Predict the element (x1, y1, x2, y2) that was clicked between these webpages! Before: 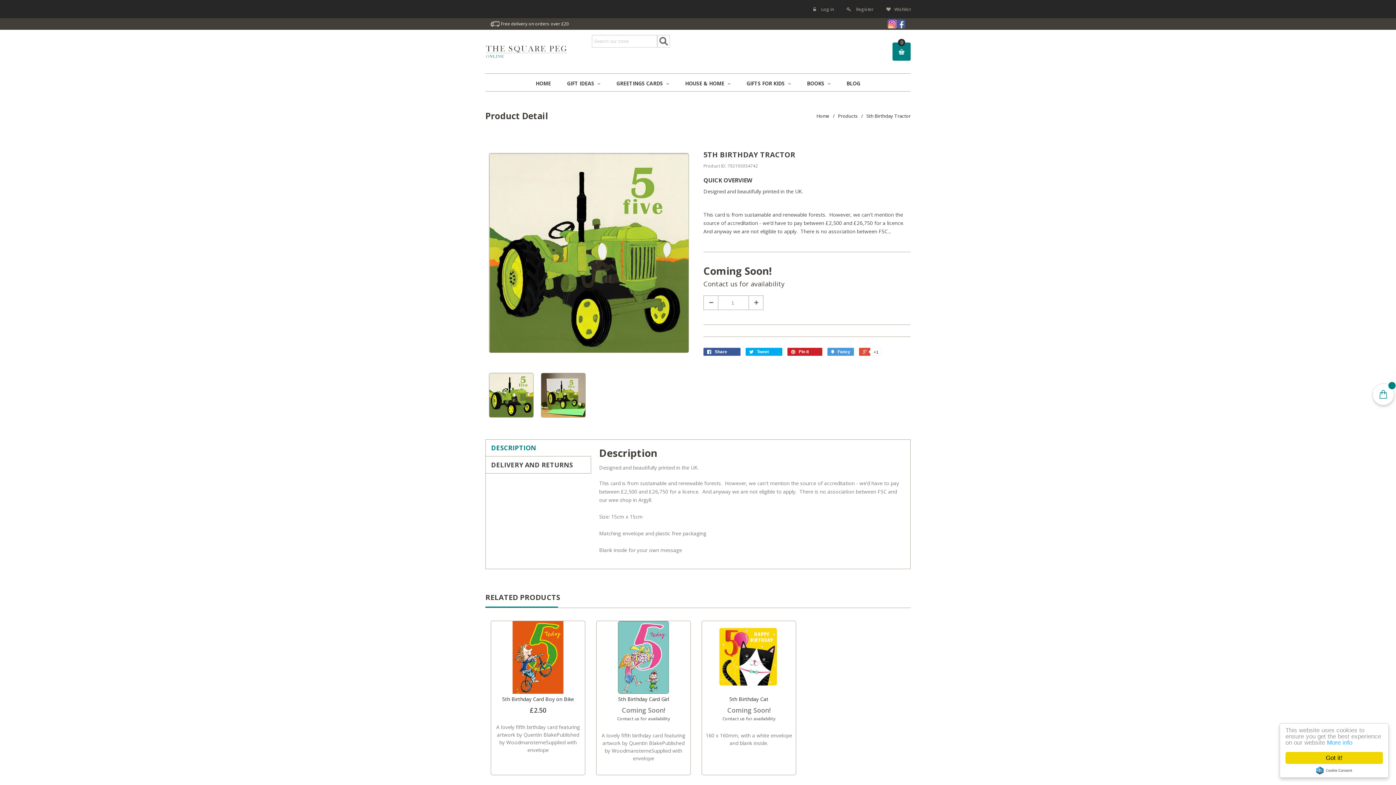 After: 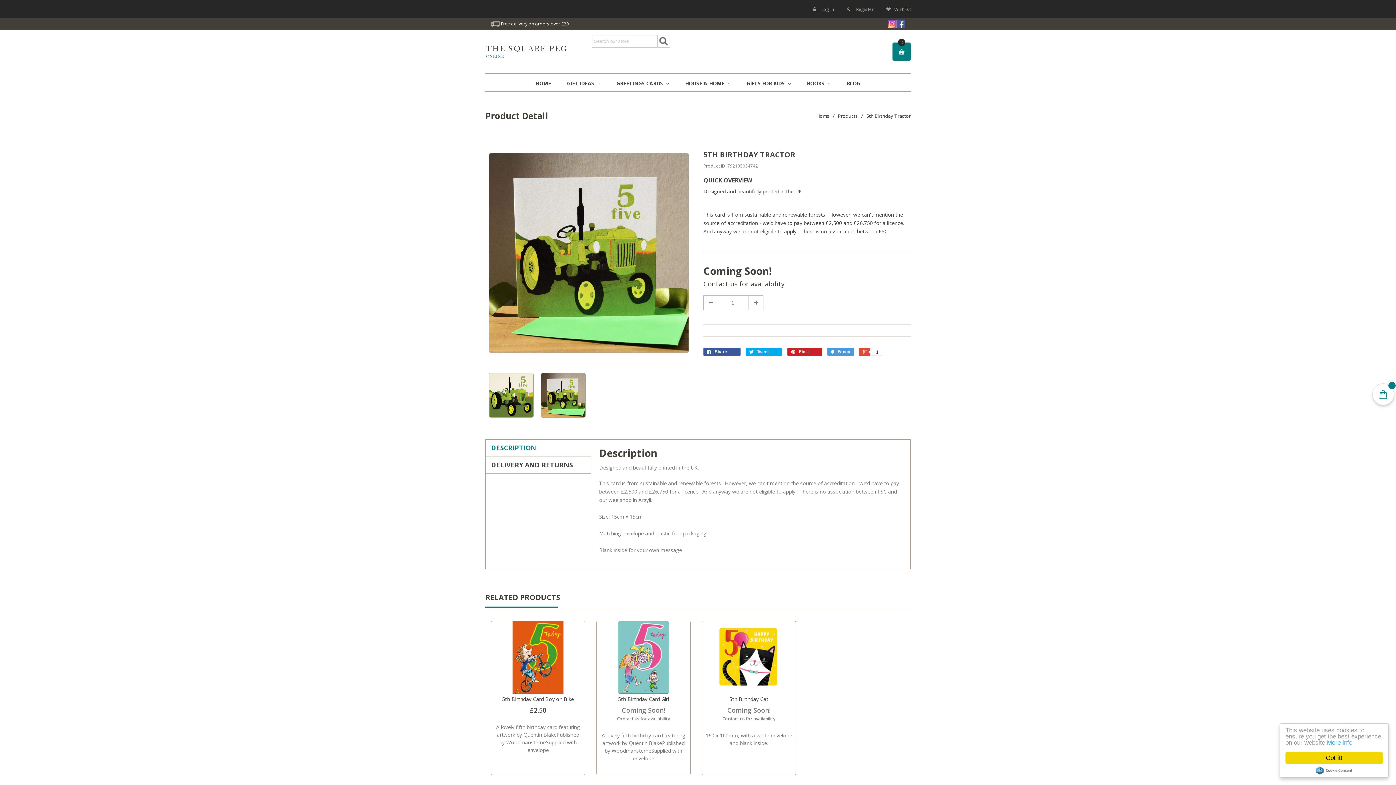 Action: bbox: (541, 391, 585, 398)